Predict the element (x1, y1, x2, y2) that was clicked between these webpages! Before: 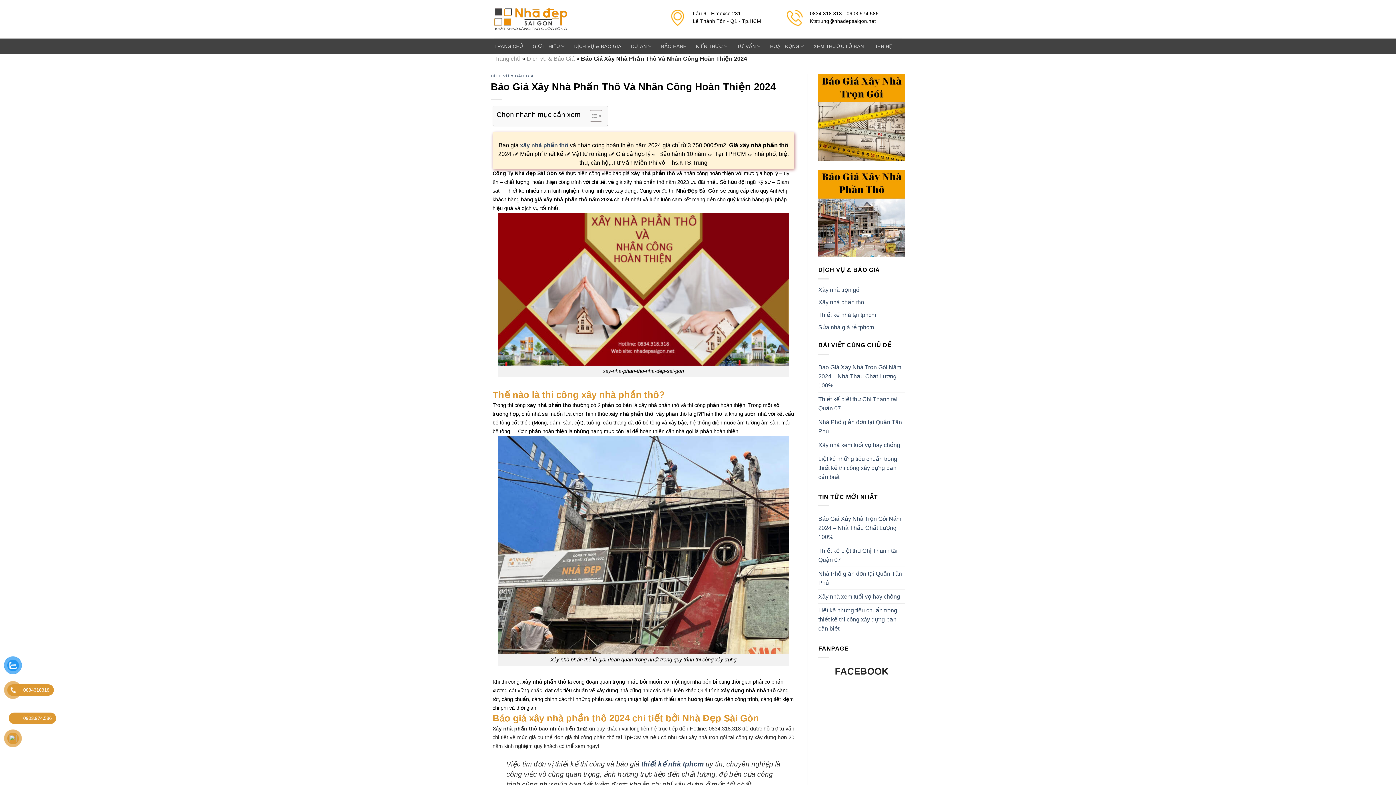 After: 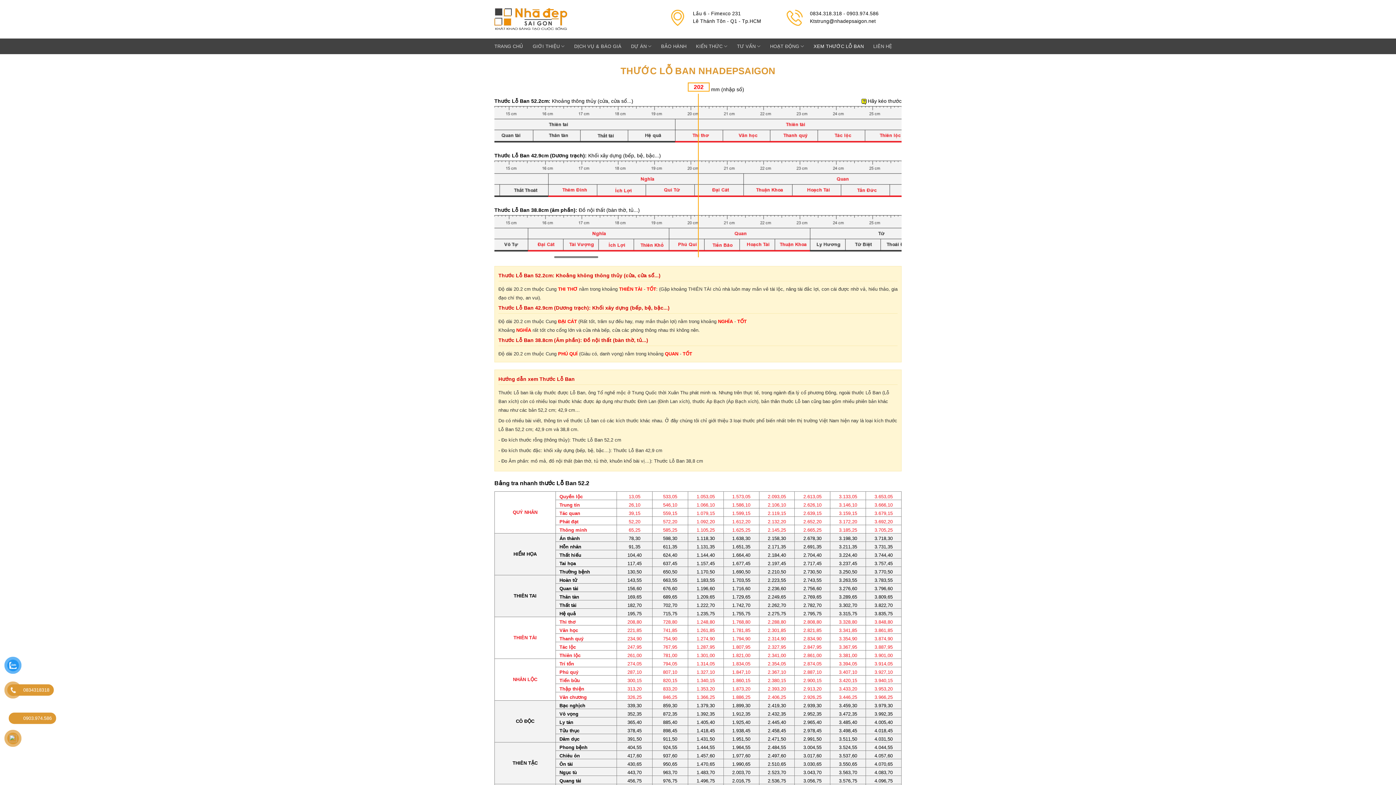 Action: label: XEM THƯỚC LỖ BAN bbox: (813, 39, 864, 53)